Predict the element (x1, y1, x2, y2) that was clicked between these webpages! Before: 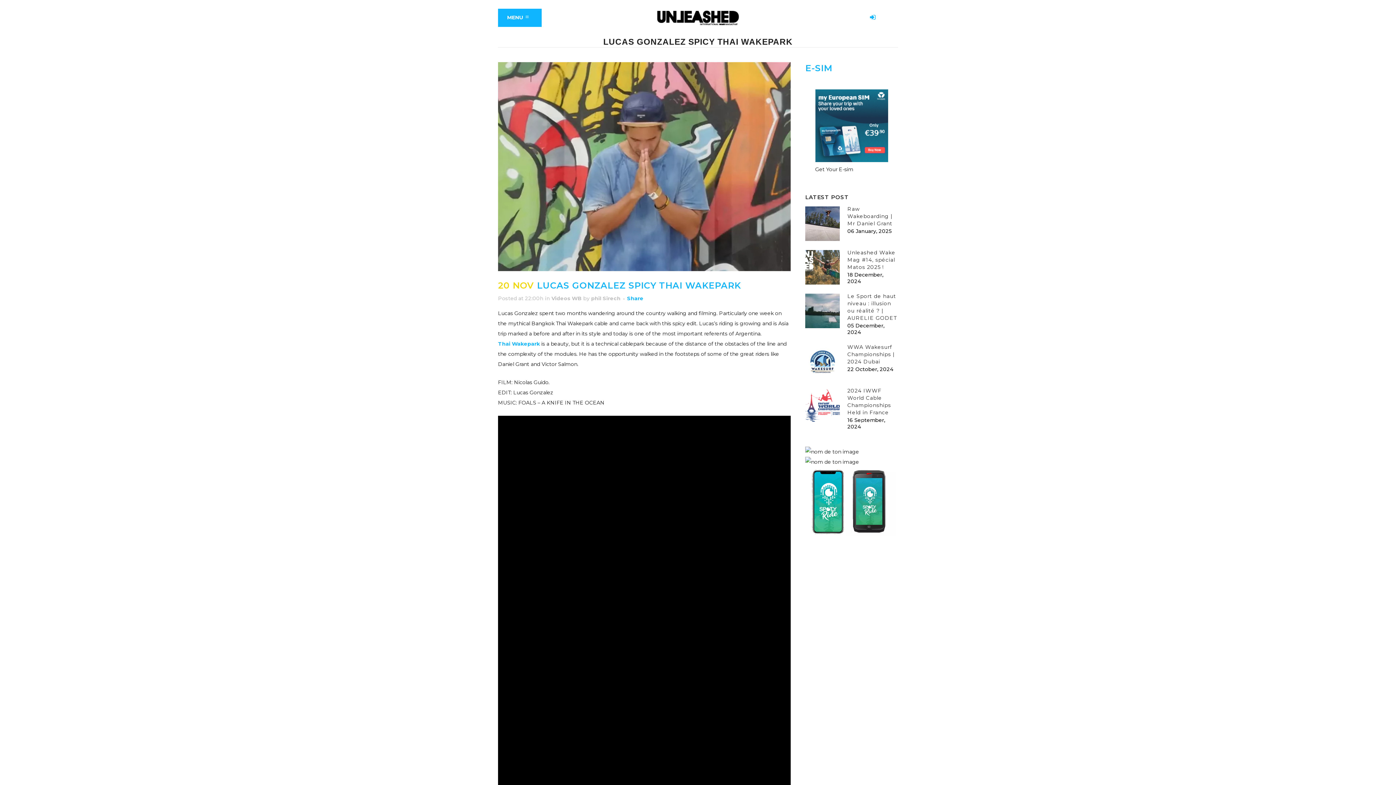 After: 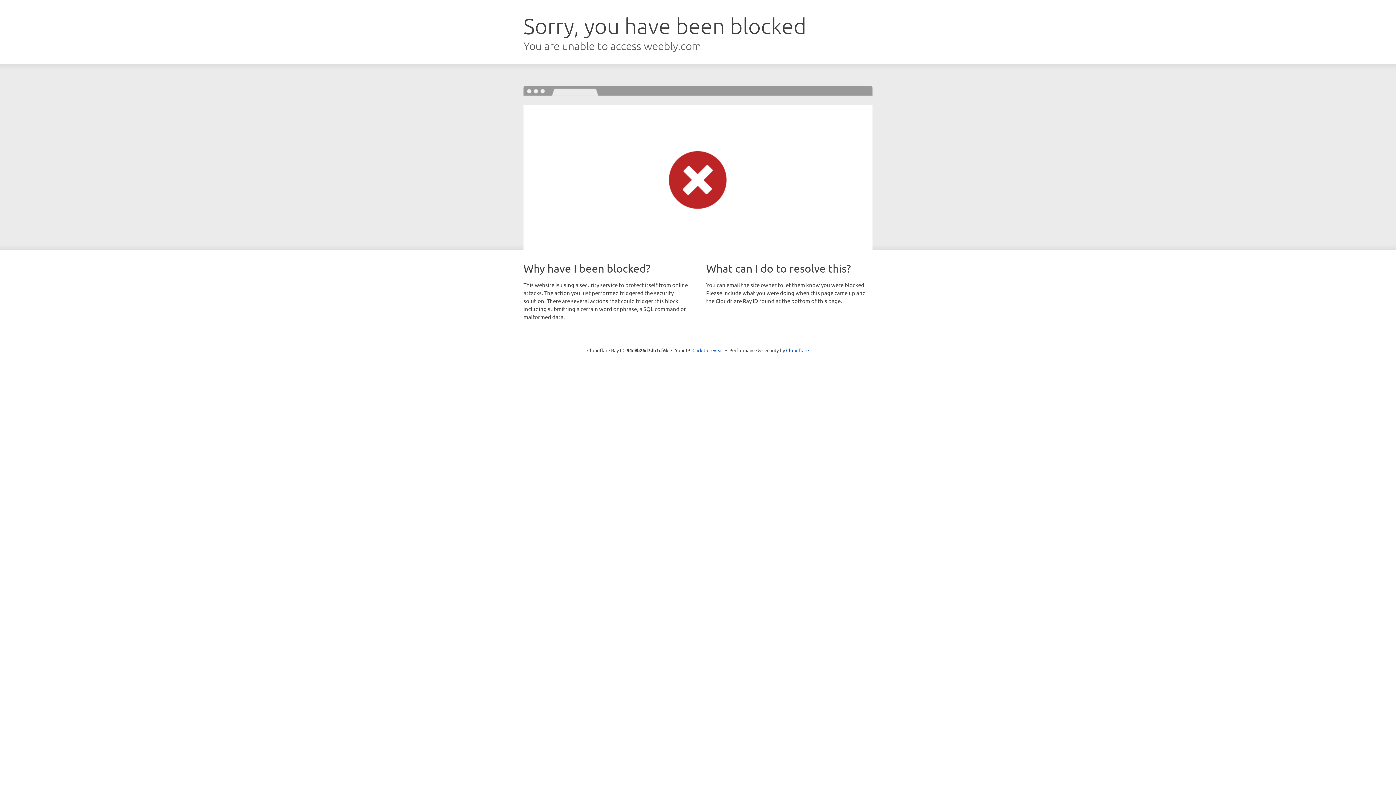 Action: label: Thai Wakepark bbox: (498, 340, 540, 347)